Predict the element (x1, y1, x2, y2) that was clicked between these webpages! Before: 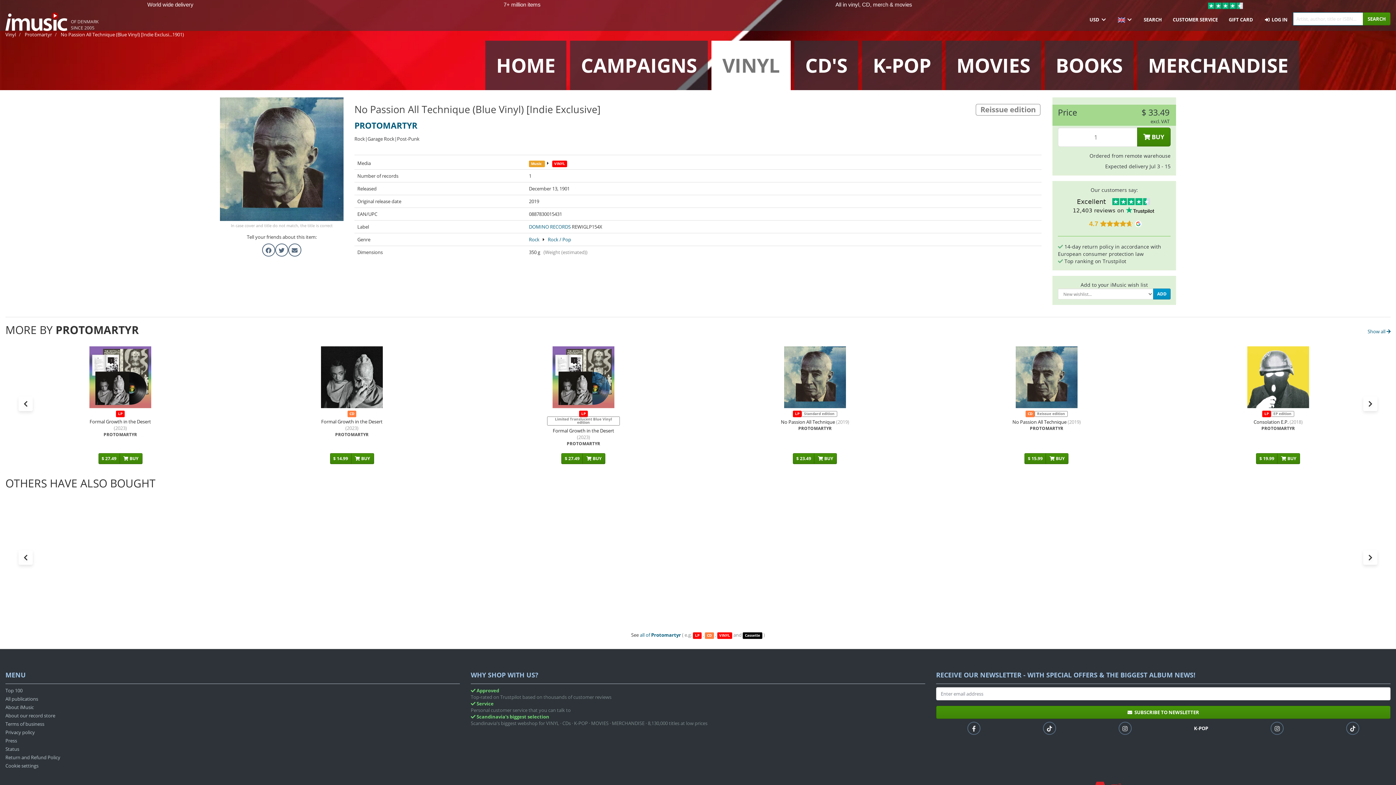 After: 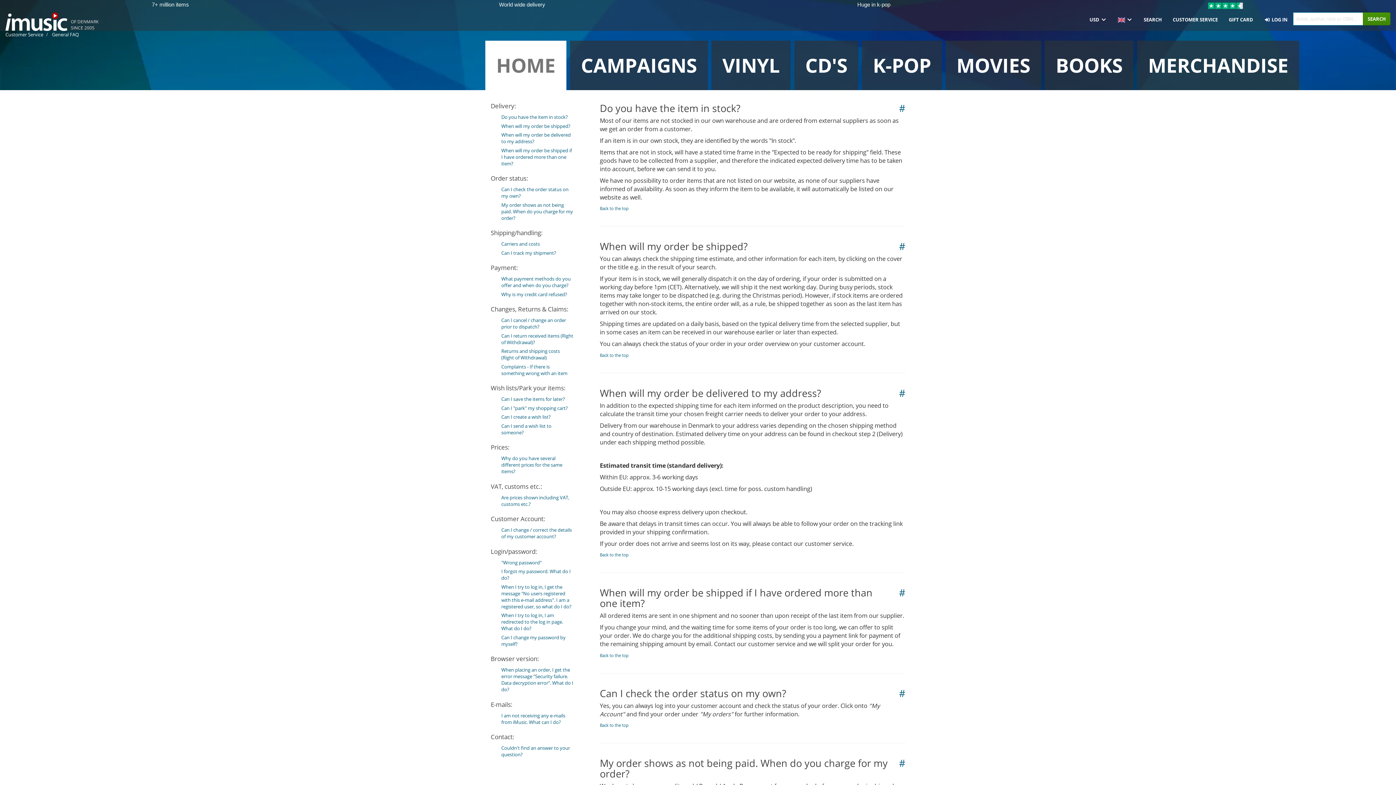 Action: bbox: (1058, 243, 1161, 257) label:  14-day return policy in accordance with European consumer protection law